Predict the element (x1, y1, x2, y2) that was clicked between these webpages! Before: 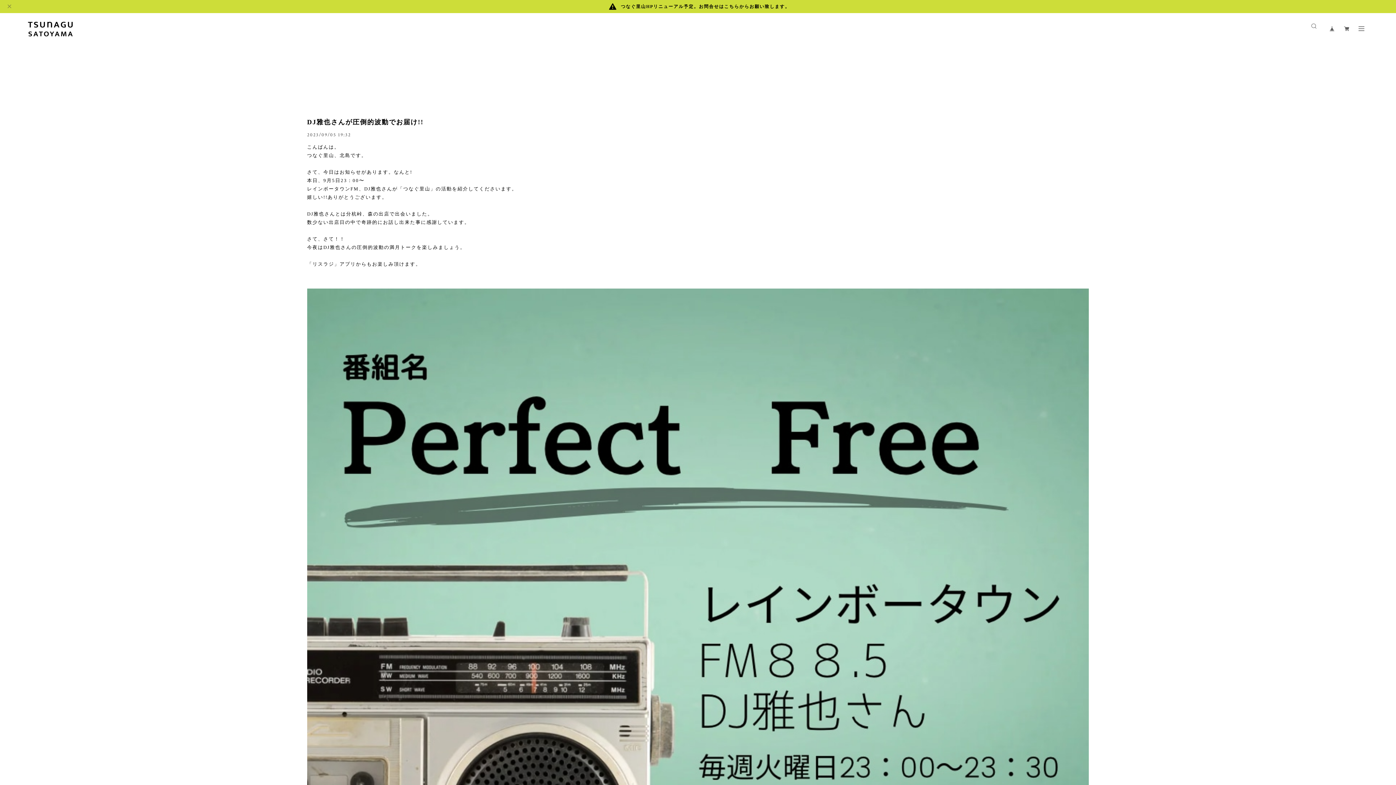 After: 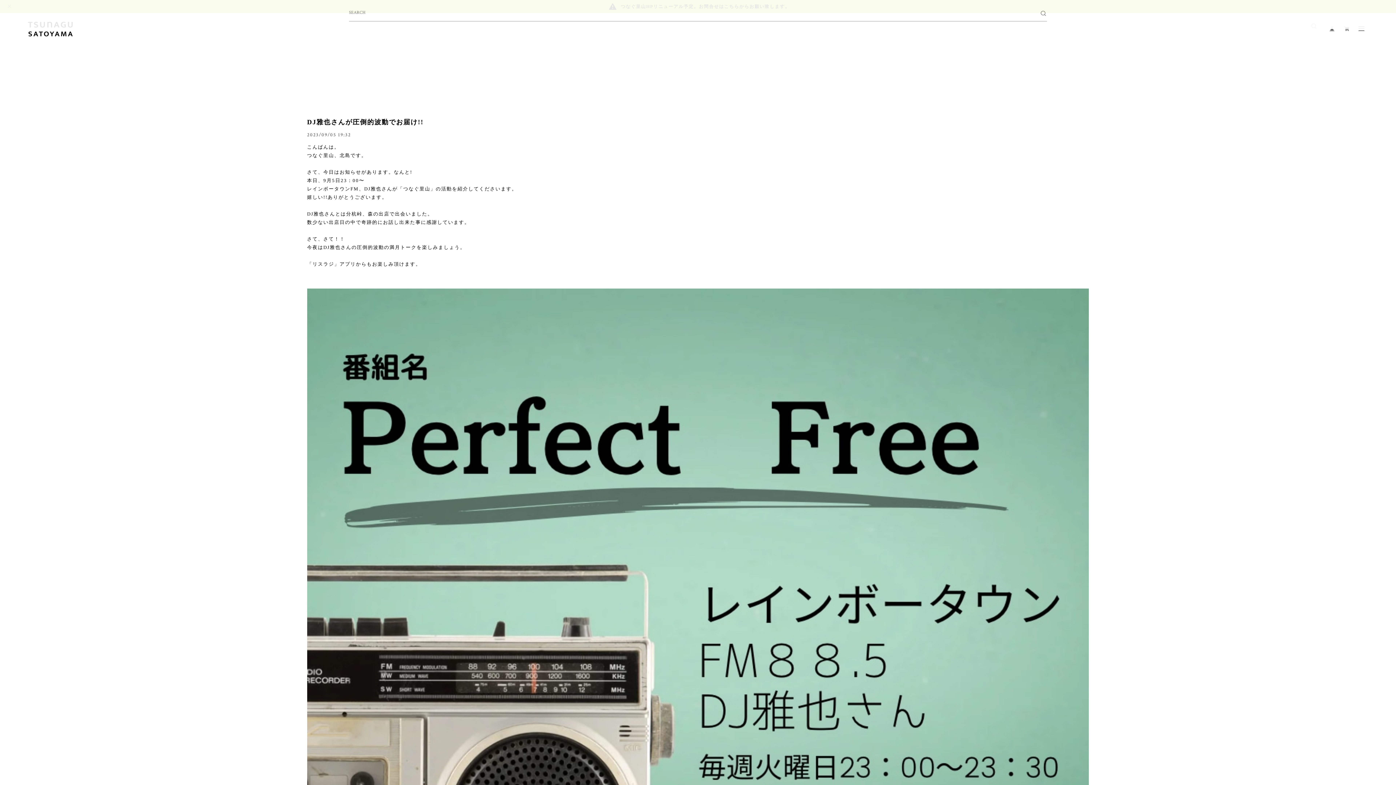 Action: bbox: (1311, 23, 1324, 34)